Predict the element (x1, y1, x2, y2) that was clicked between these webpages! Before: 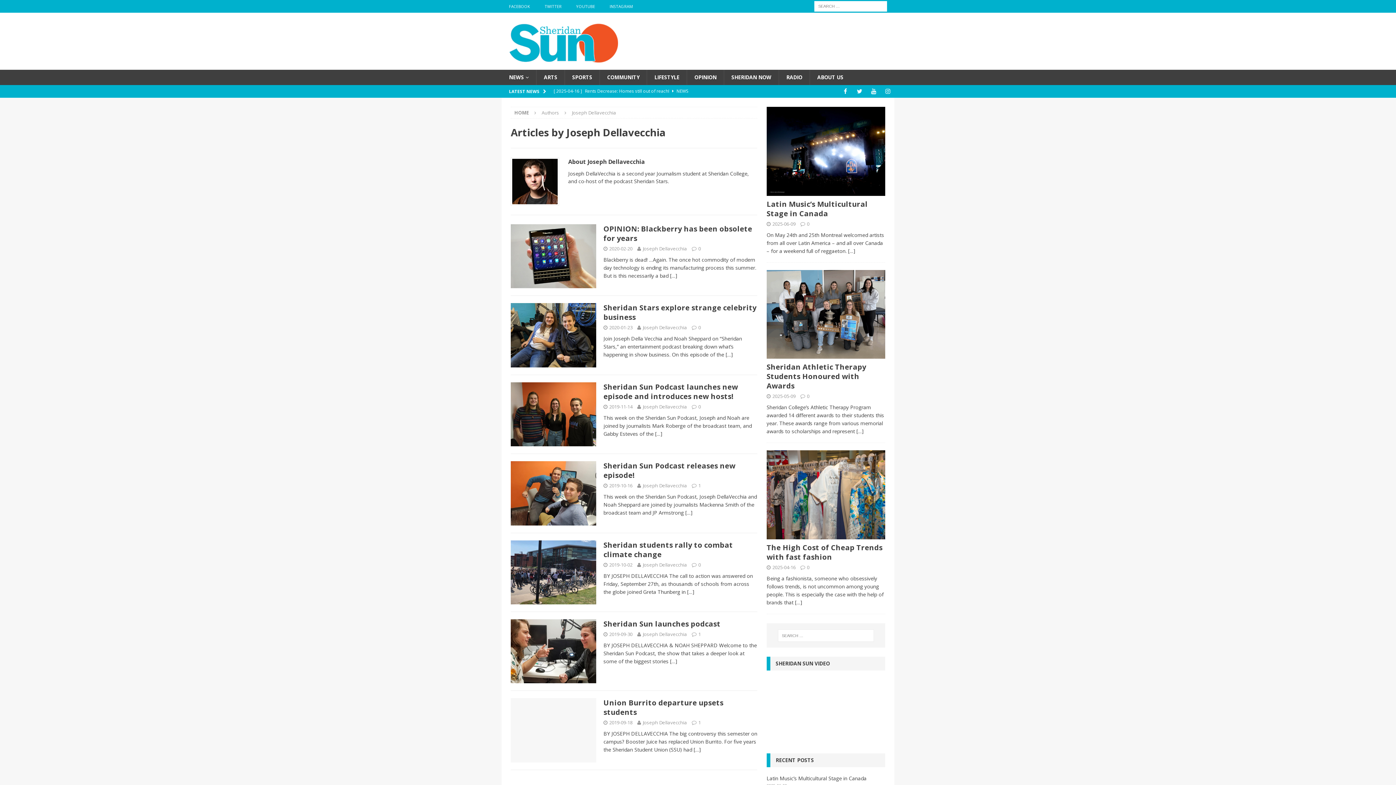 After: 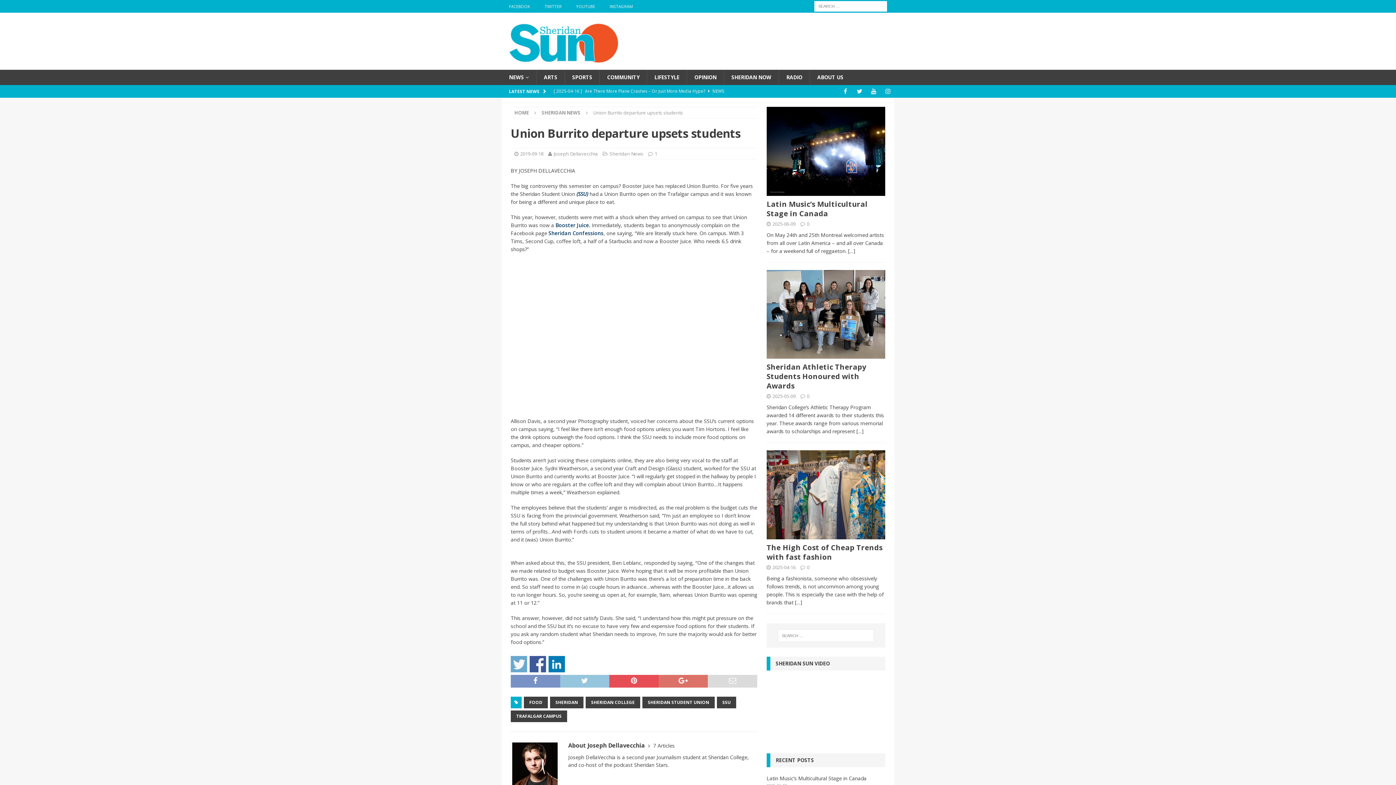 Action: bbox: (603, 698, 723, 717) label: Union Burrito departure upsets students